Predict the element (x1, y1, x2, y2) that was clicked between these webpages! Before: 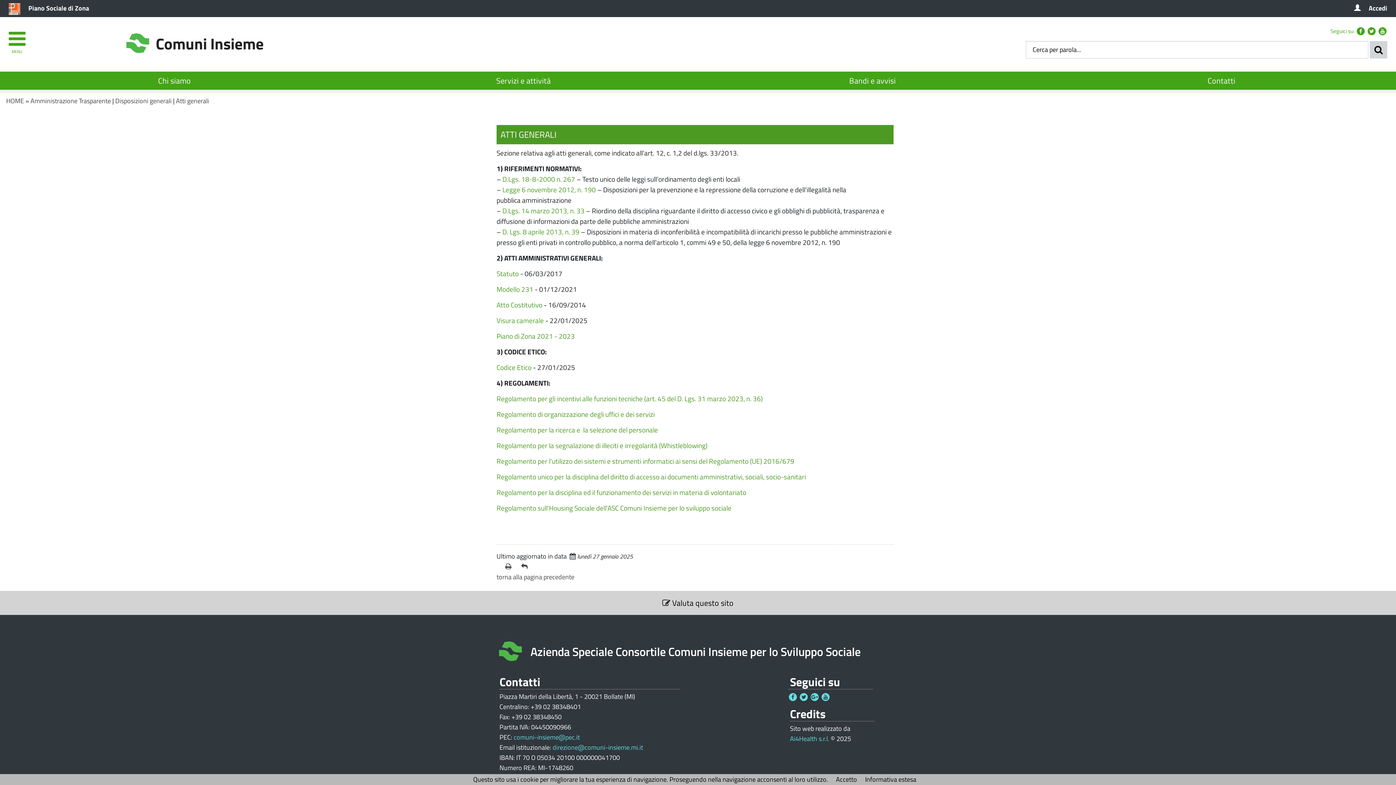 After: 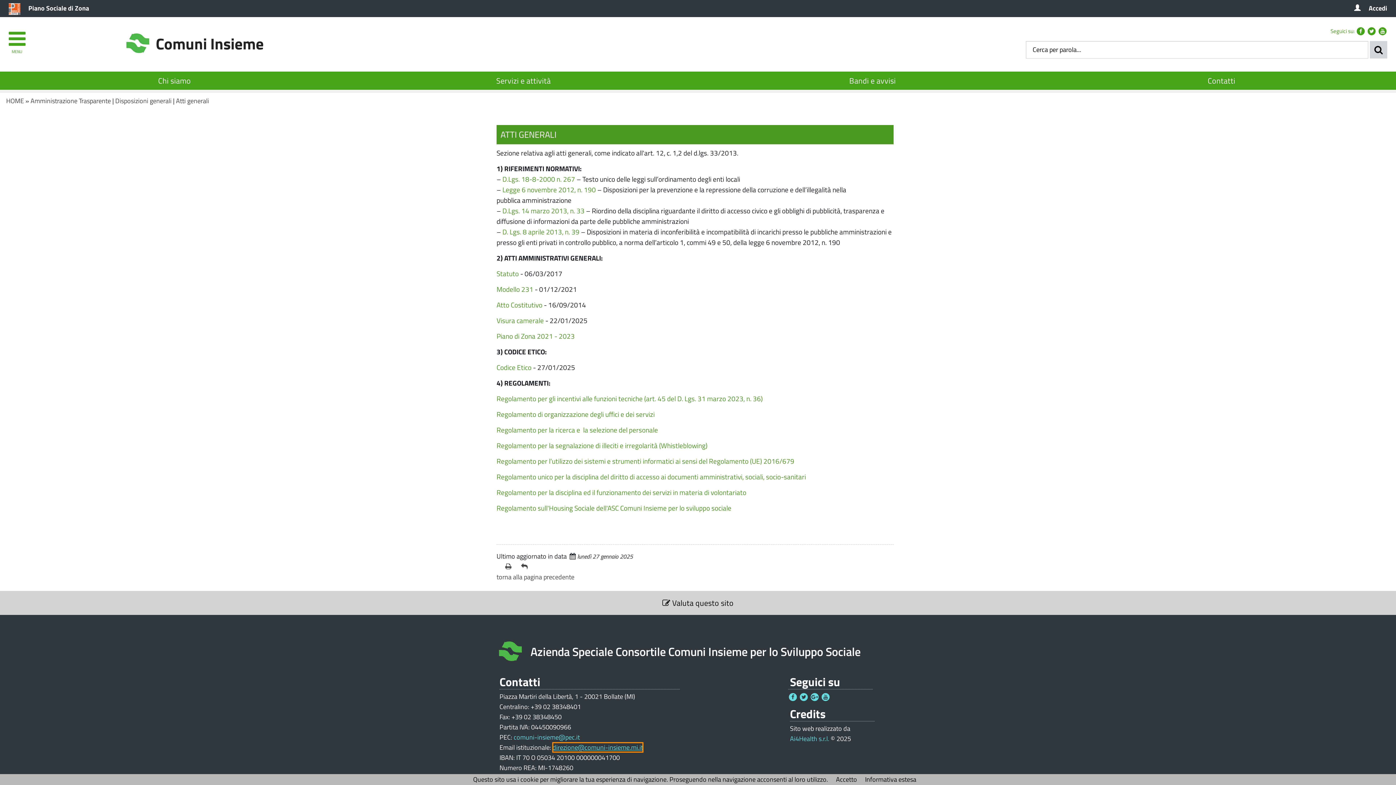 Action: bbox: (552, 742, 643, 752) label: direzione@comuni-insieme.mi.it